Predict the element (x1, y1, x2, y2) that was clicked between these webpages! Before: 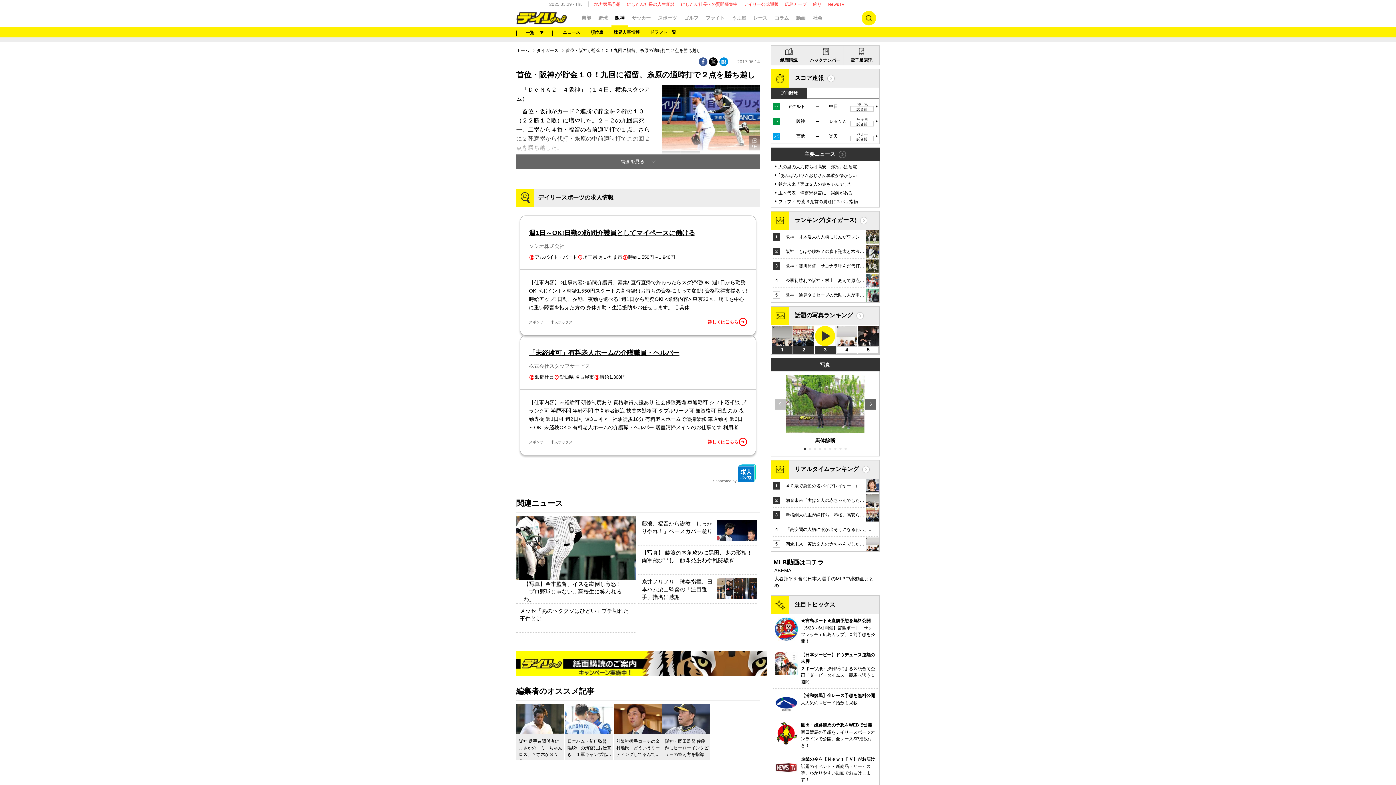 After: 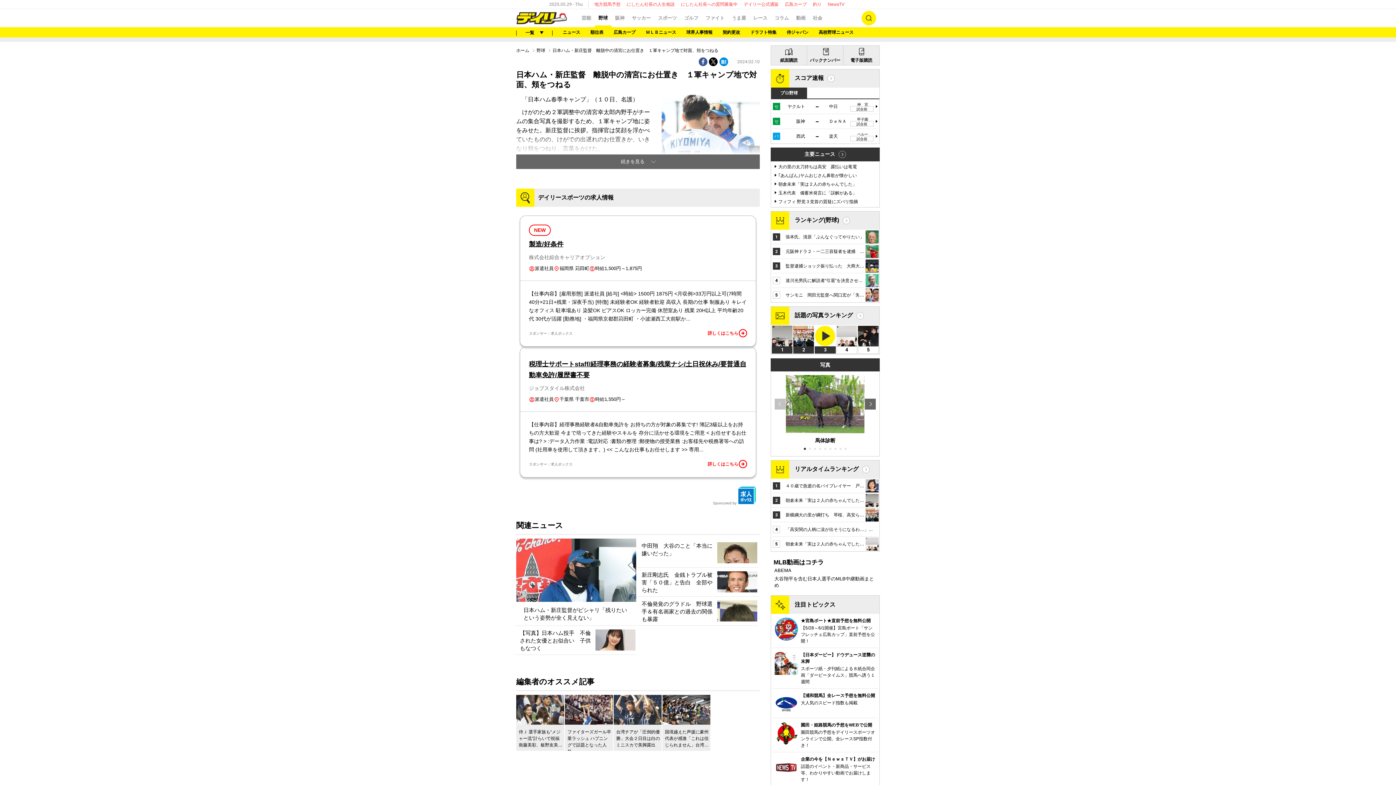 Action: label: 日本ハム・新庄監督　離脱中の清宮にお仕置き　１軍キャンプ地… bbox: (565, 704, 613, 760)